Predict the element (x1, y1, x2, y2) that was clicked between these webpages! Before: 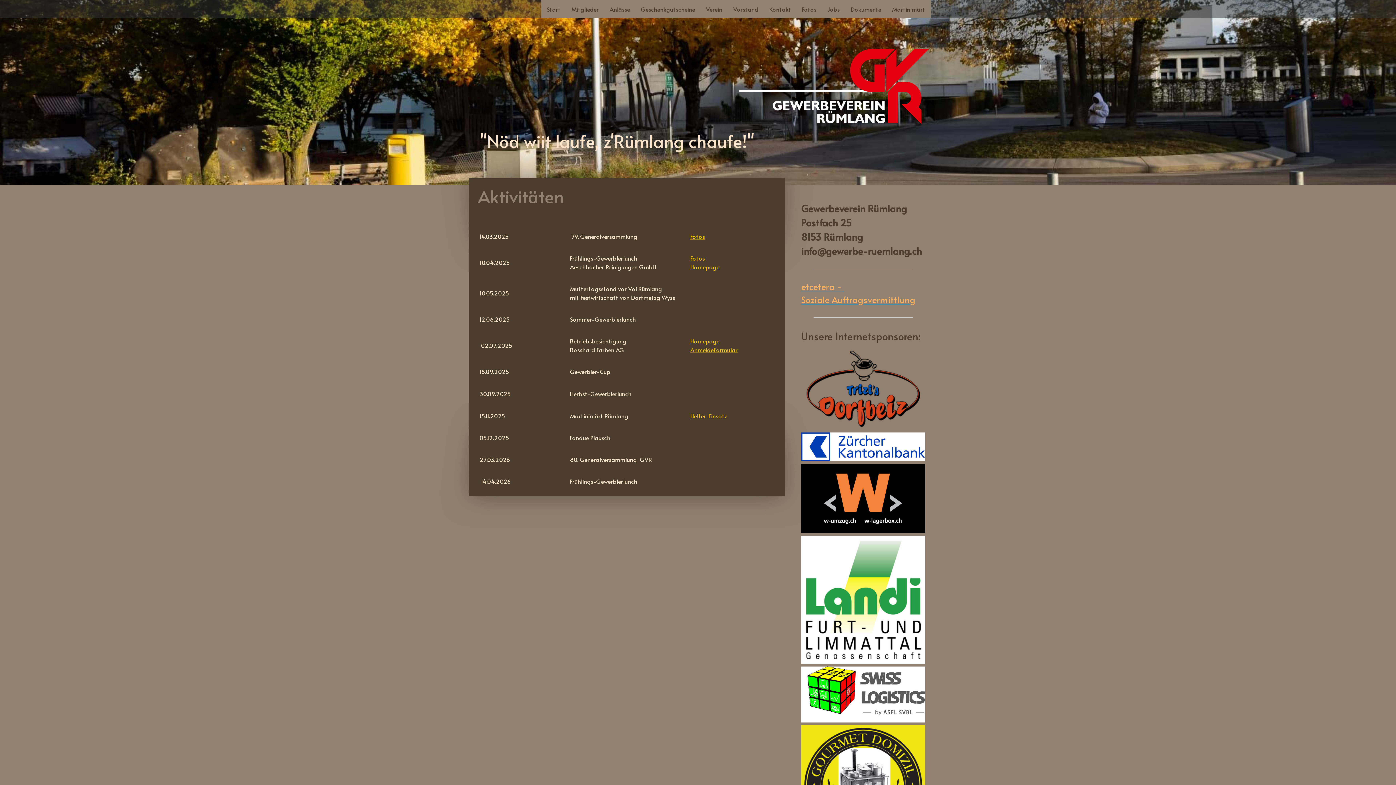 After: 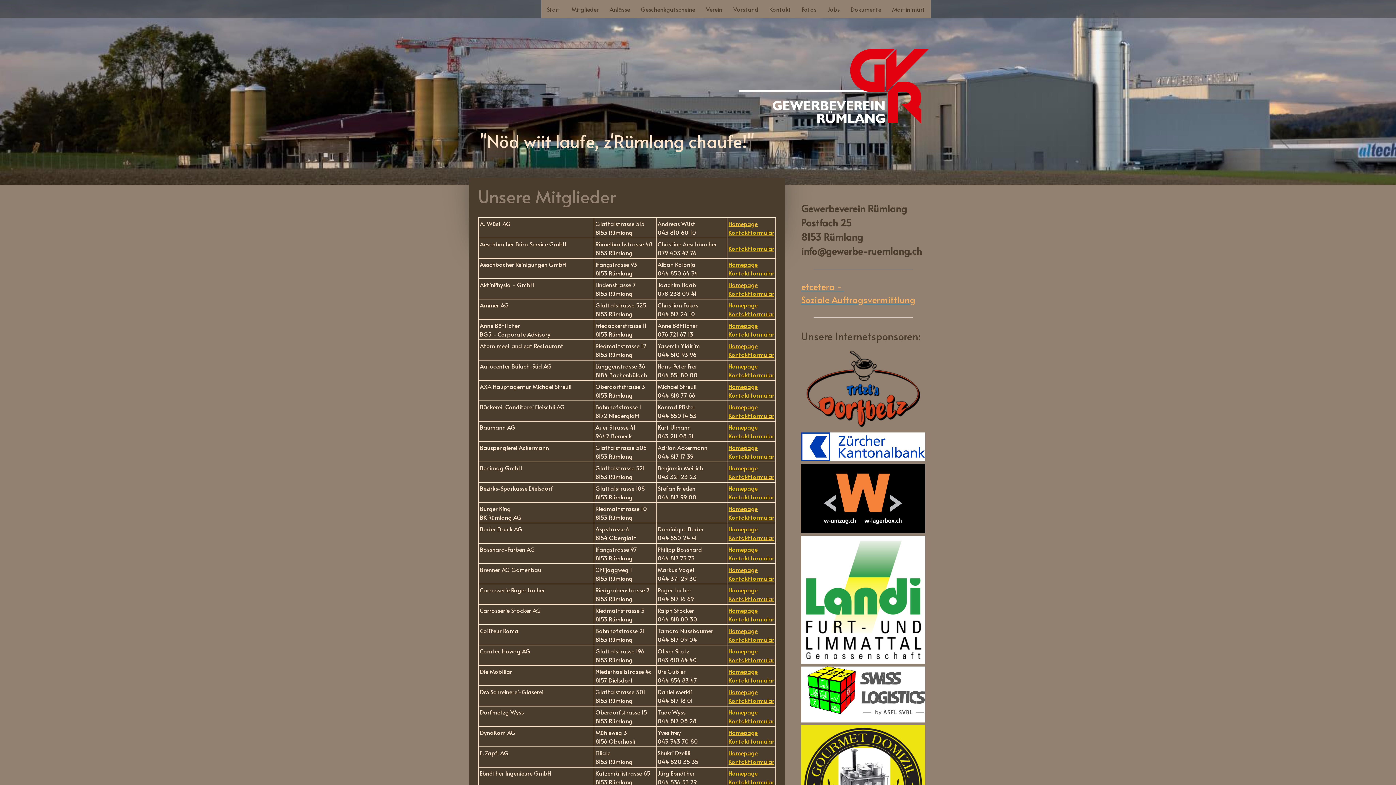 Action: label: Mitglieder bbox: (566, 0, 604, 18)